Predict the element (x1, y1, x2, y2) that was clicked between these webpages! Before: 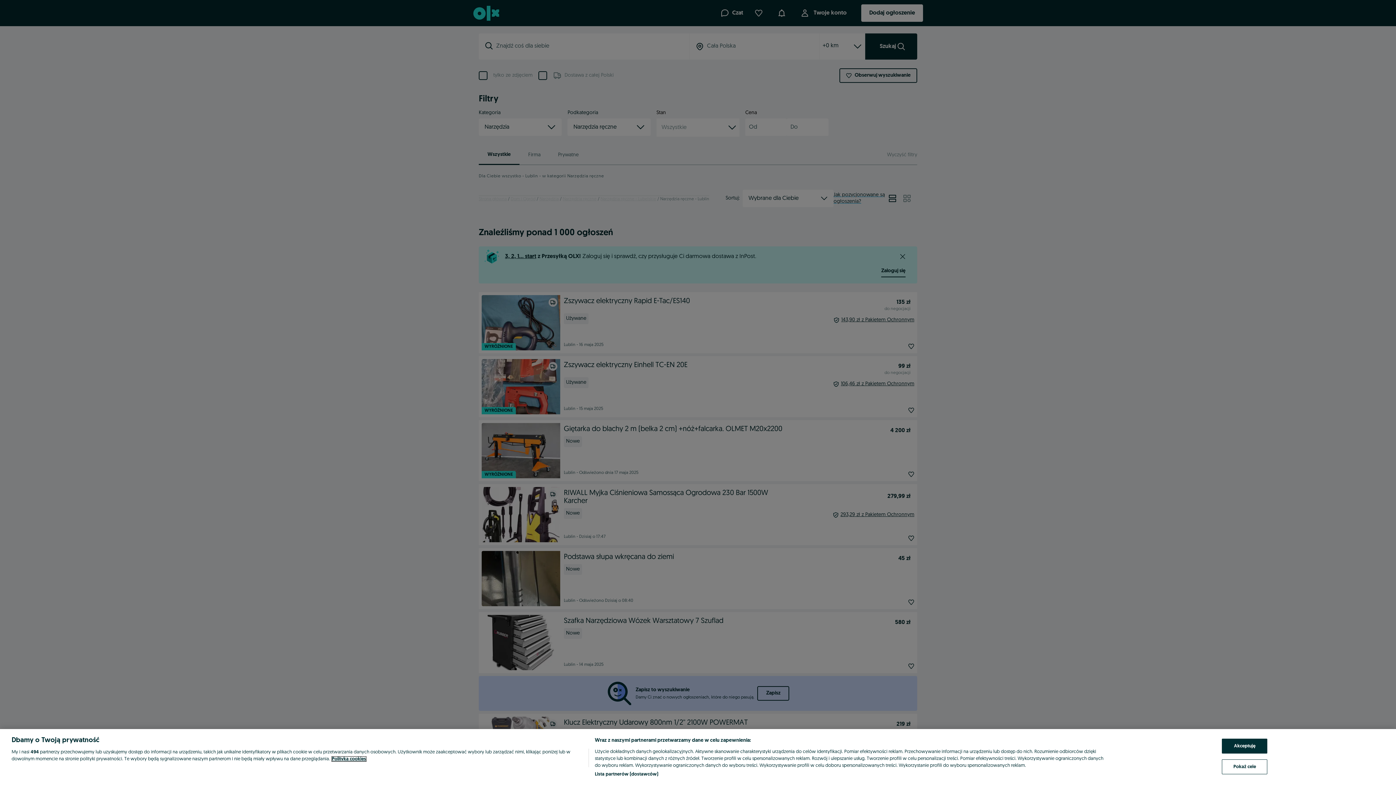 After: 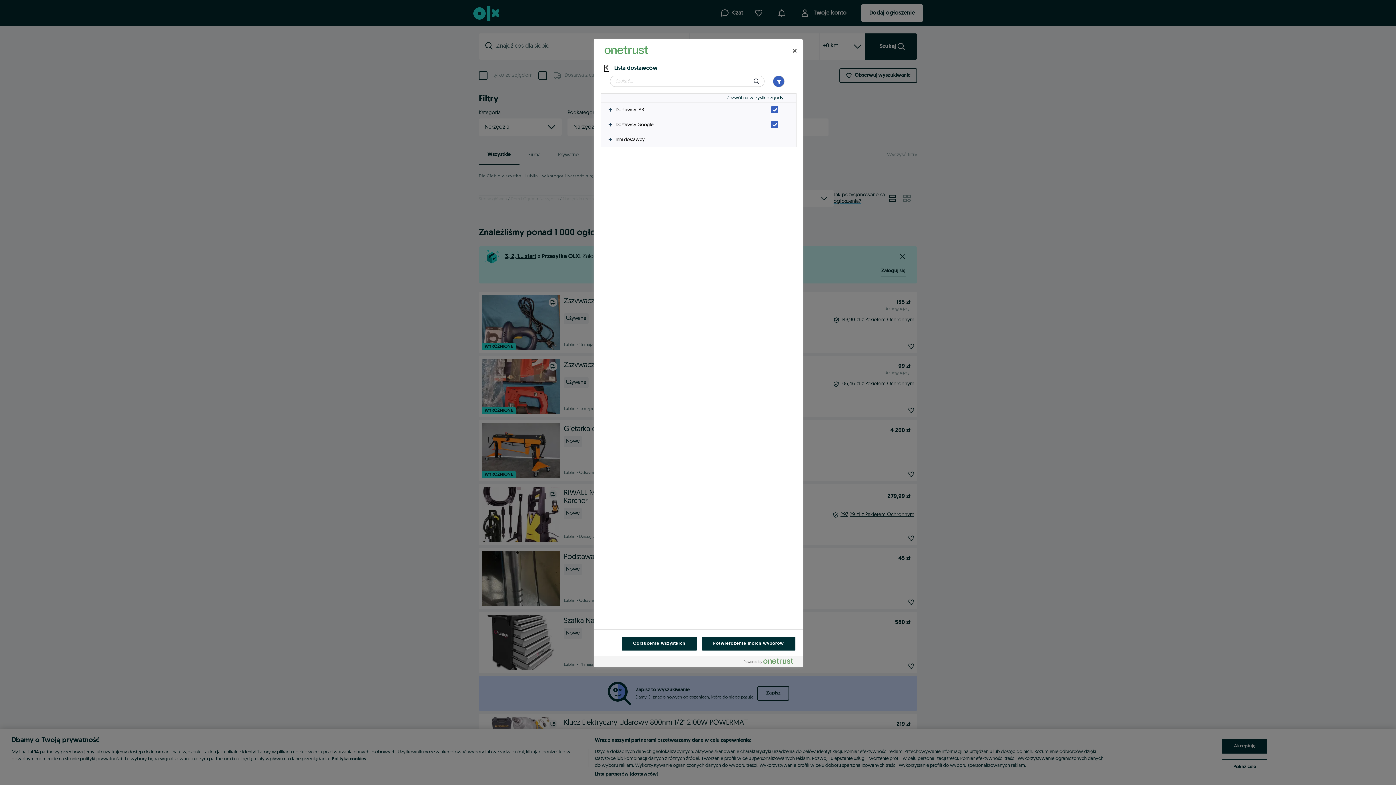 Action: label: Lista partnerów (dostawców) bbox: (594, 771, 658, 778)